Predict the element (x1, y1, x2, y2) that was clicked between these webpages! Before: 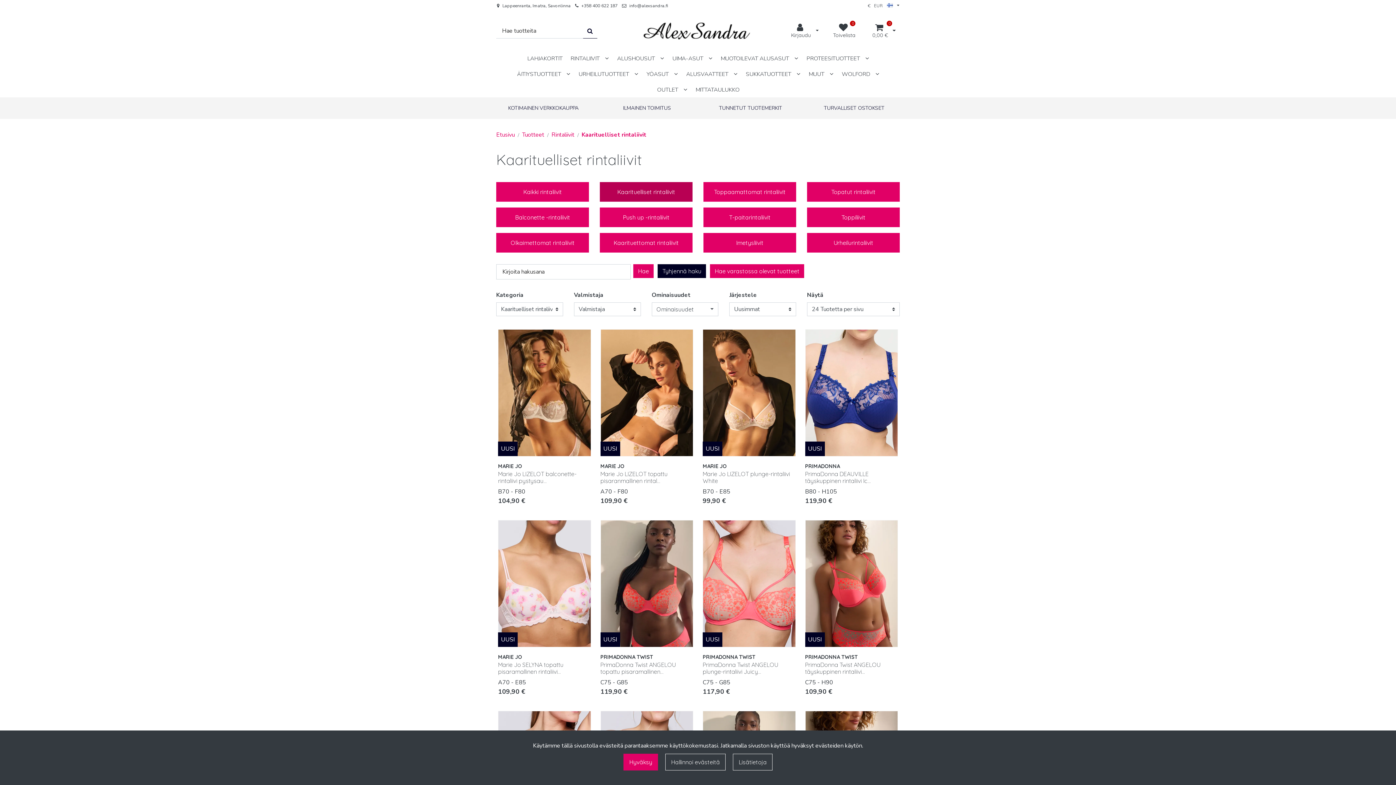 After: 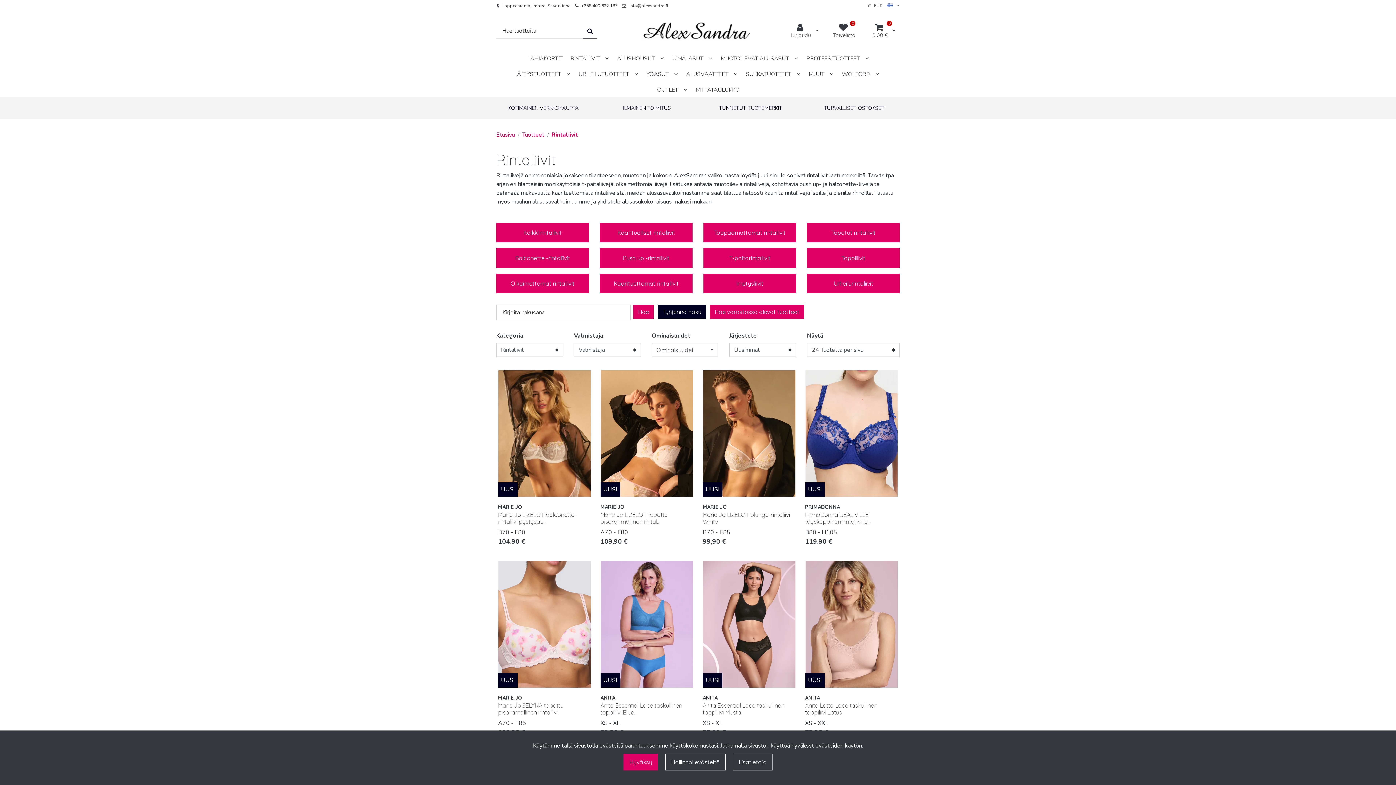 Action: label: RINTALIIVIT bbox: (567, 50, 601, 66)